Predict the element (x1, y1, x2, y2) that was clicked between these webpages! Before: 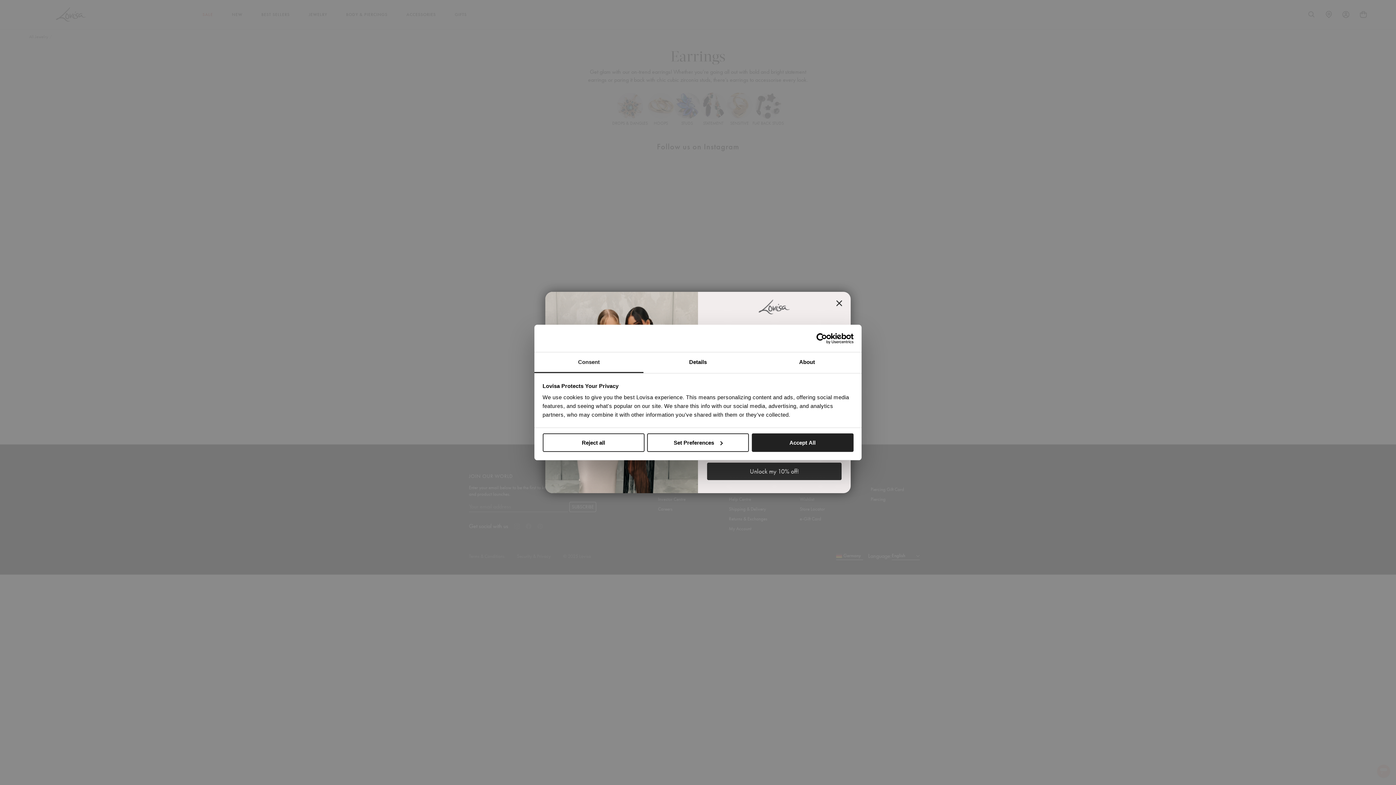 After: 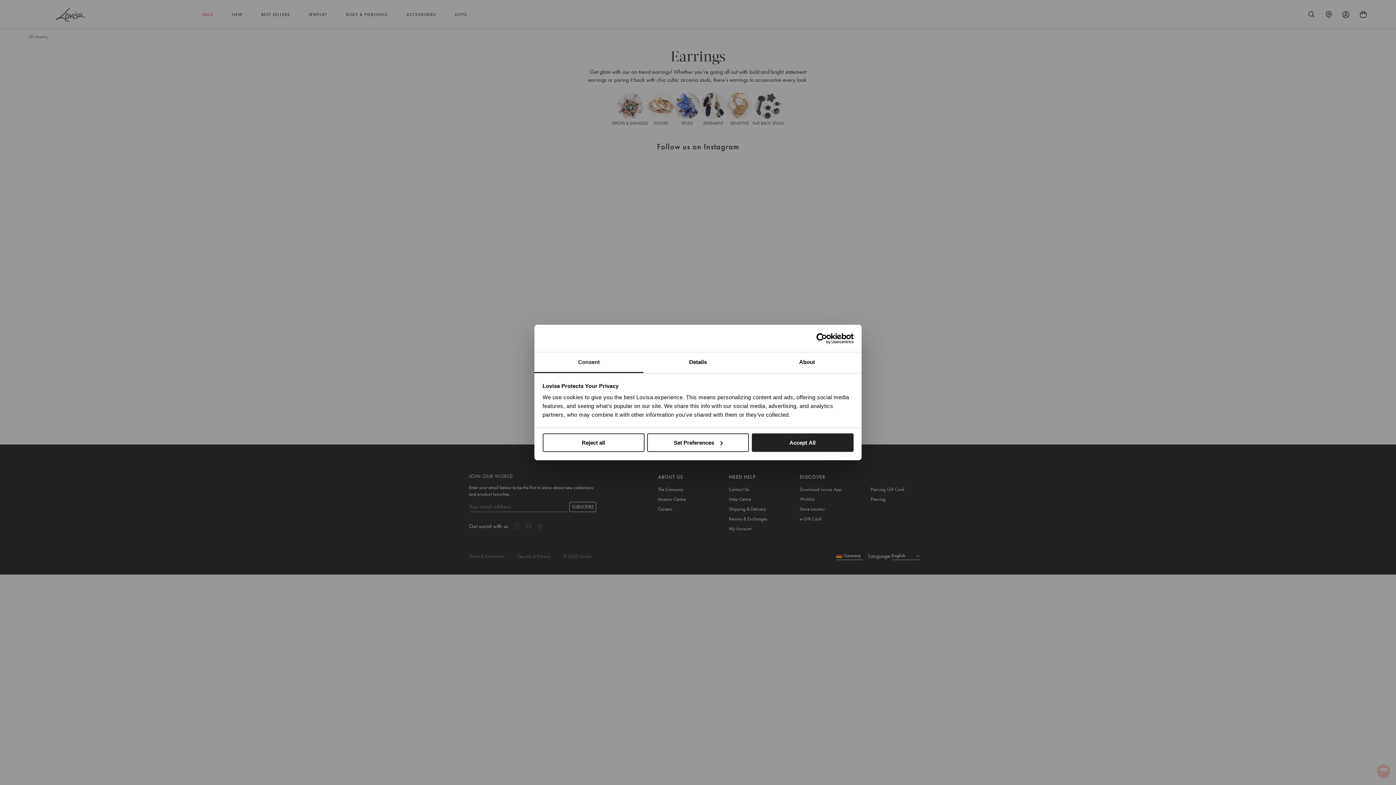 Action: label: Consent bbox: (534, 352, 643, 373)